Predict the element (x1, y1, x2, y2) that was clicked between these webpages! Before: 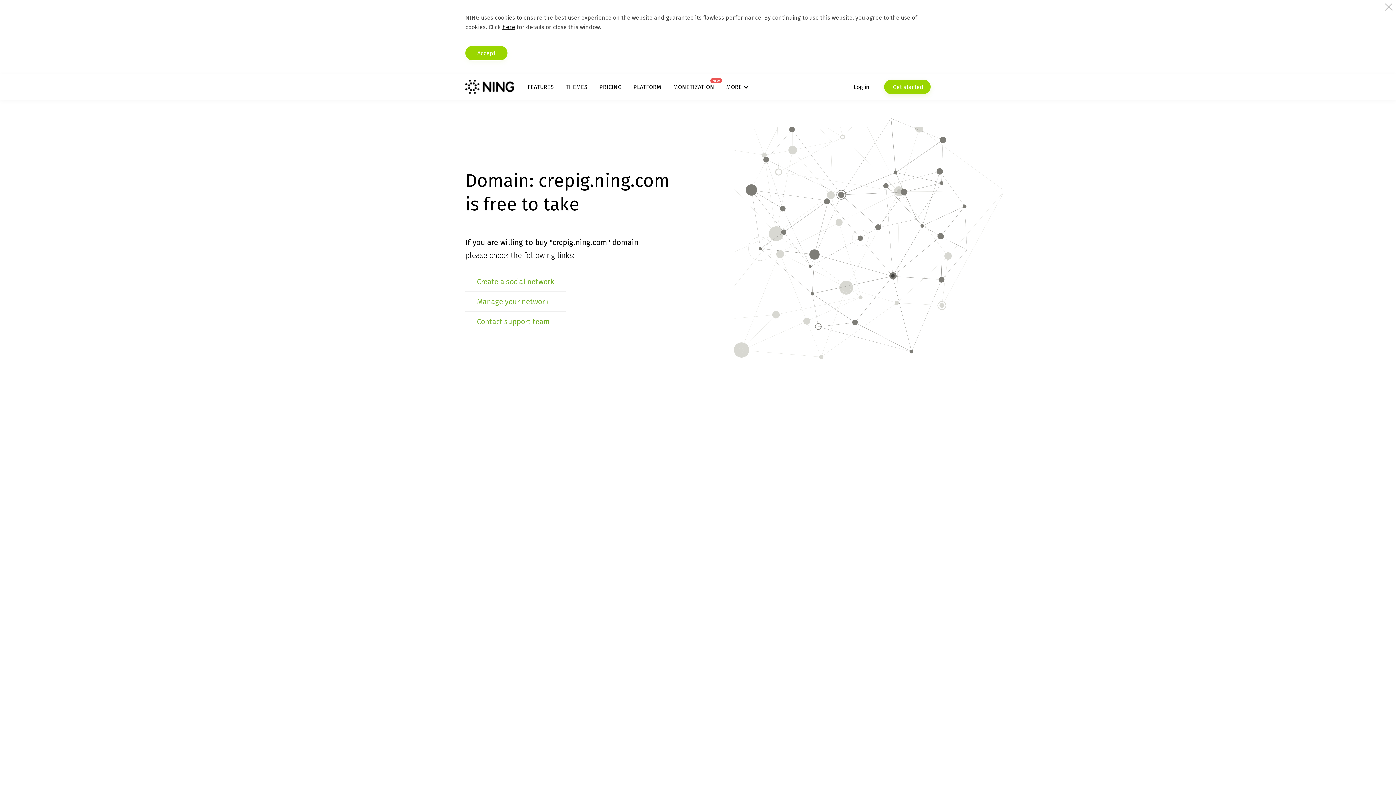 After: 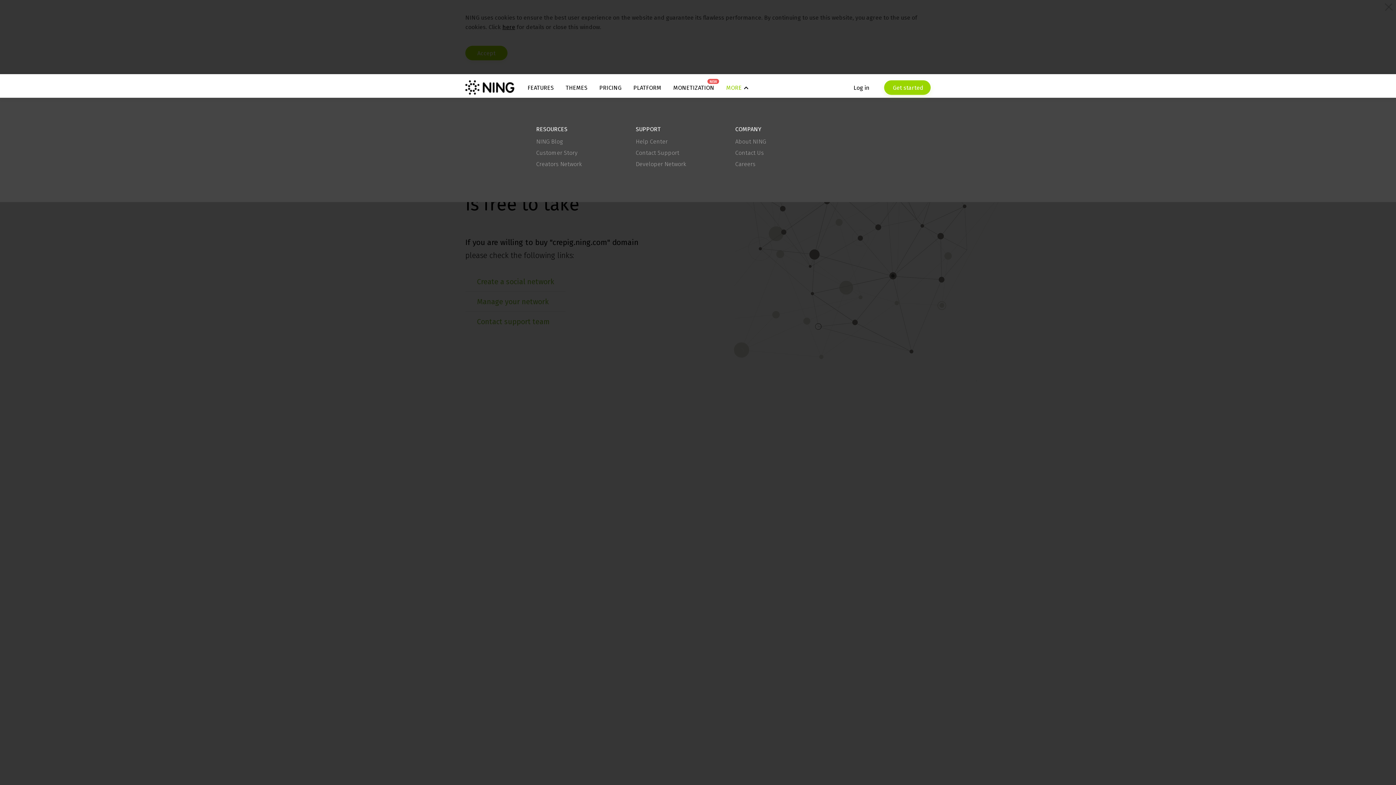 Action: bbox: (726, 83, 748, 90) label: MORE